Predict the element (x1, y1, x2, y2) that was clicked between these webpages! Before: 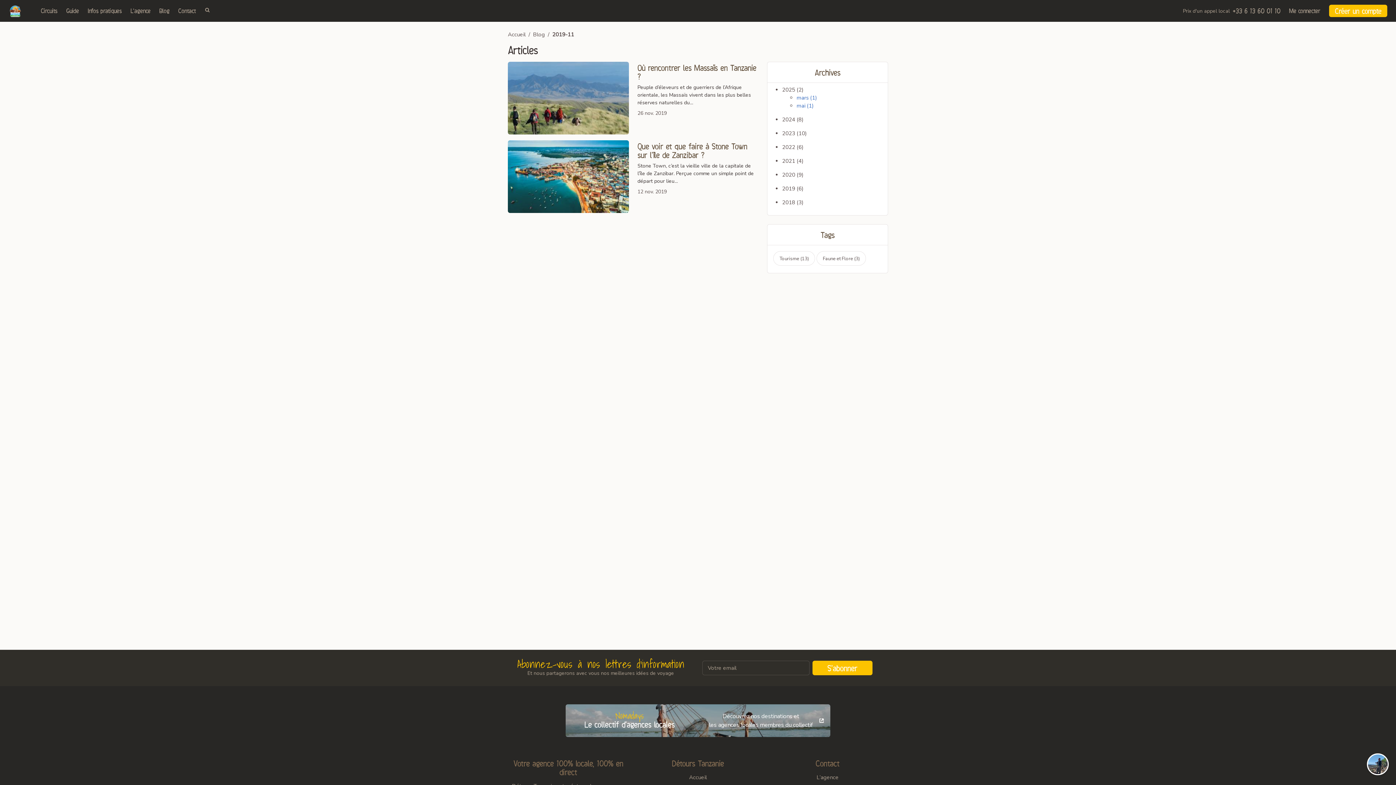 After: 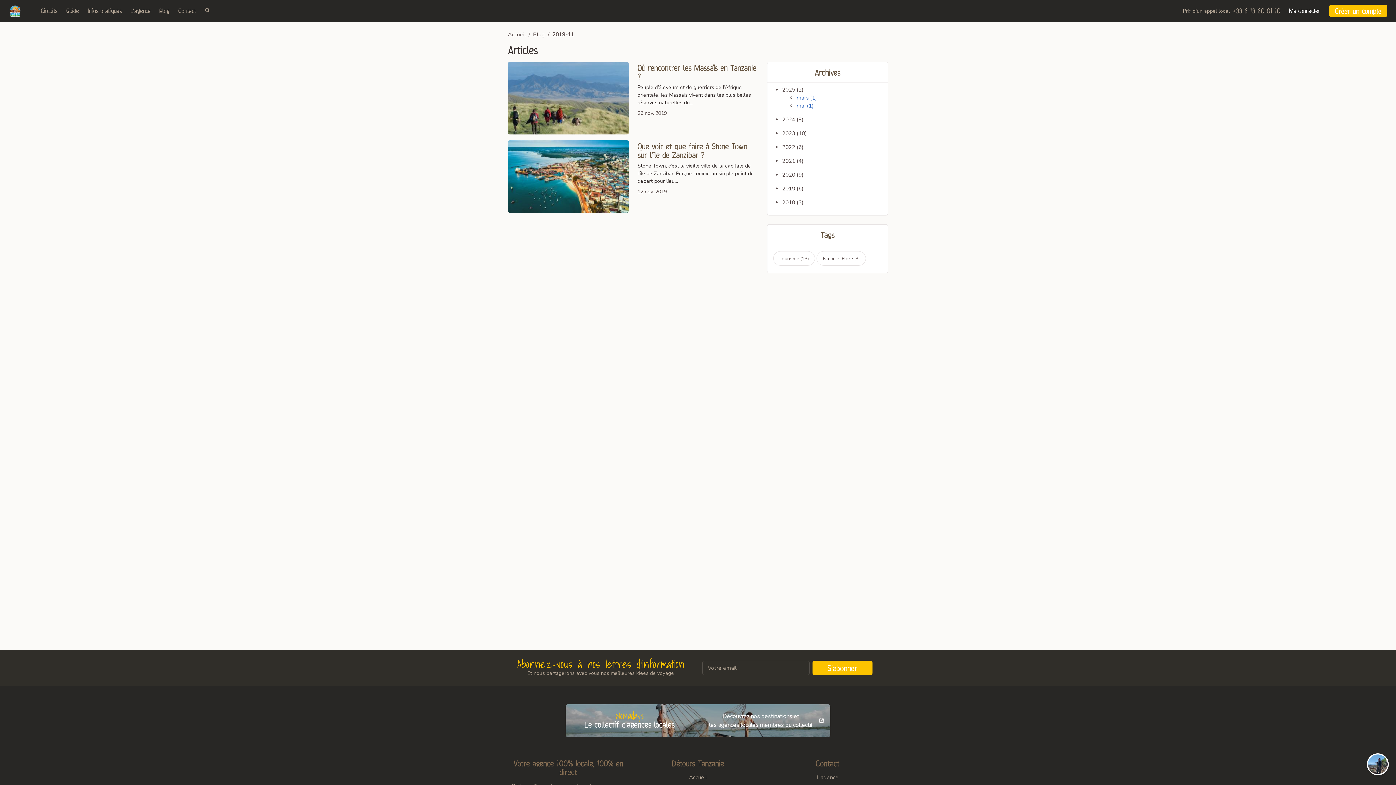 Action: bbox: (1285, 3, 1325, 18) label: Me connecter